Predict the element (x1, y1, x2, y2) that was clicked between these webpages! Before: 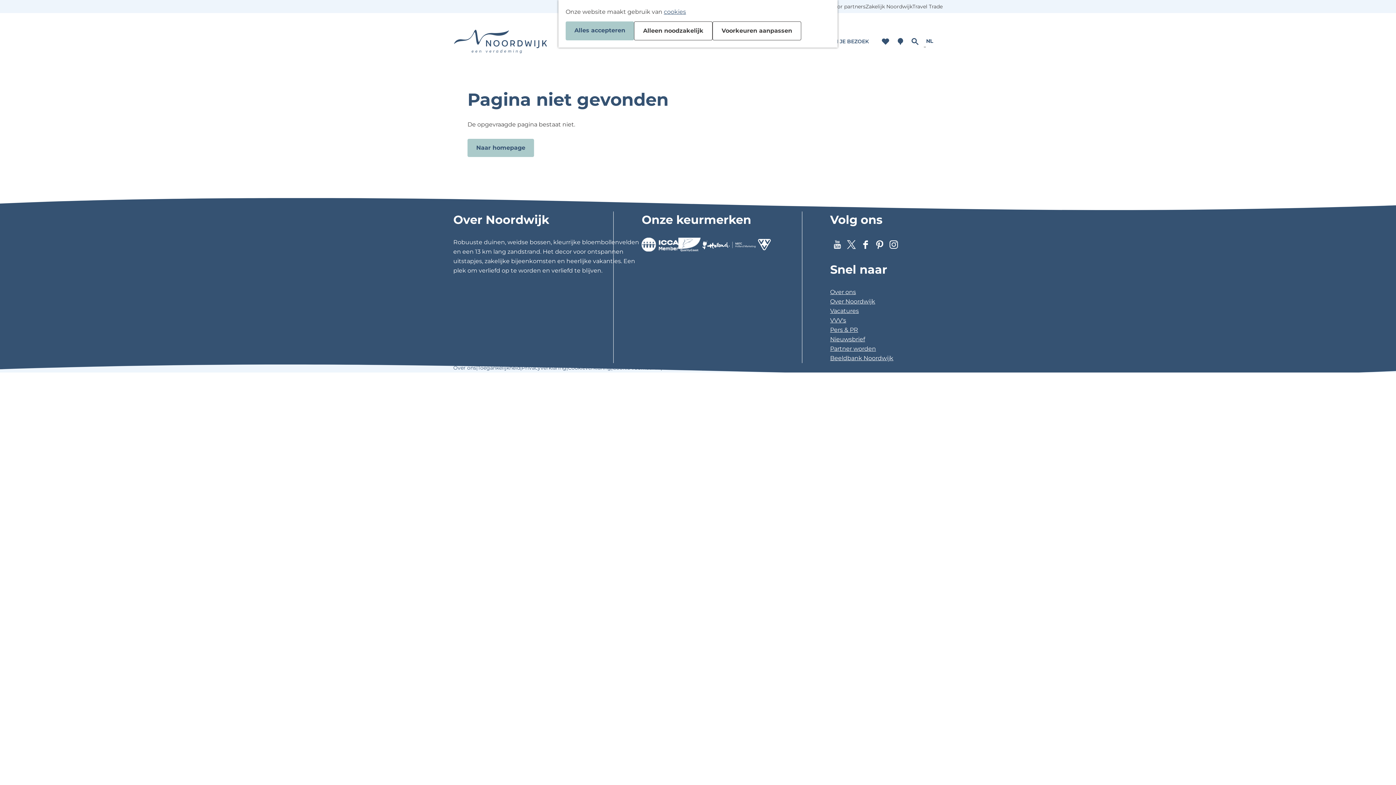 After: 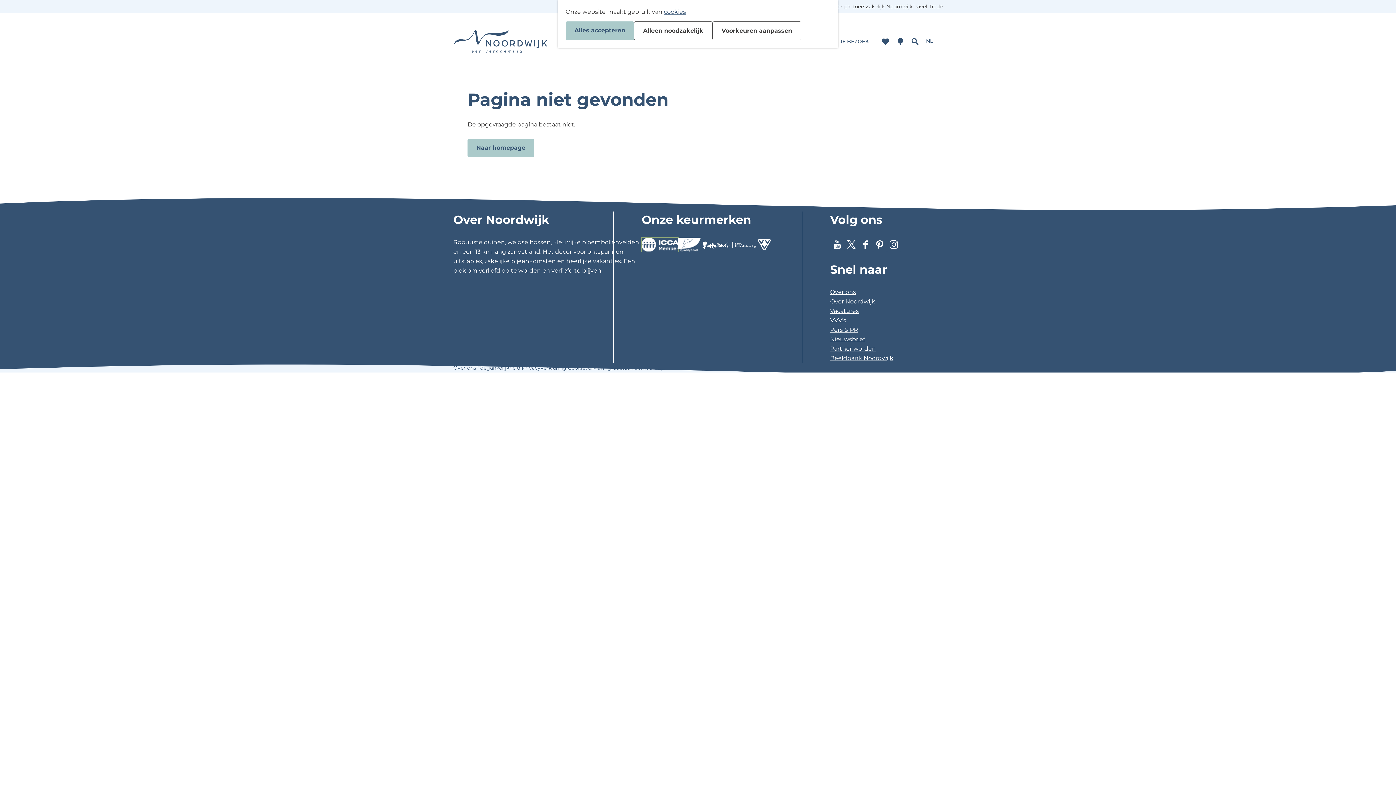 Action: bbox: (641, 237, 678, 251)